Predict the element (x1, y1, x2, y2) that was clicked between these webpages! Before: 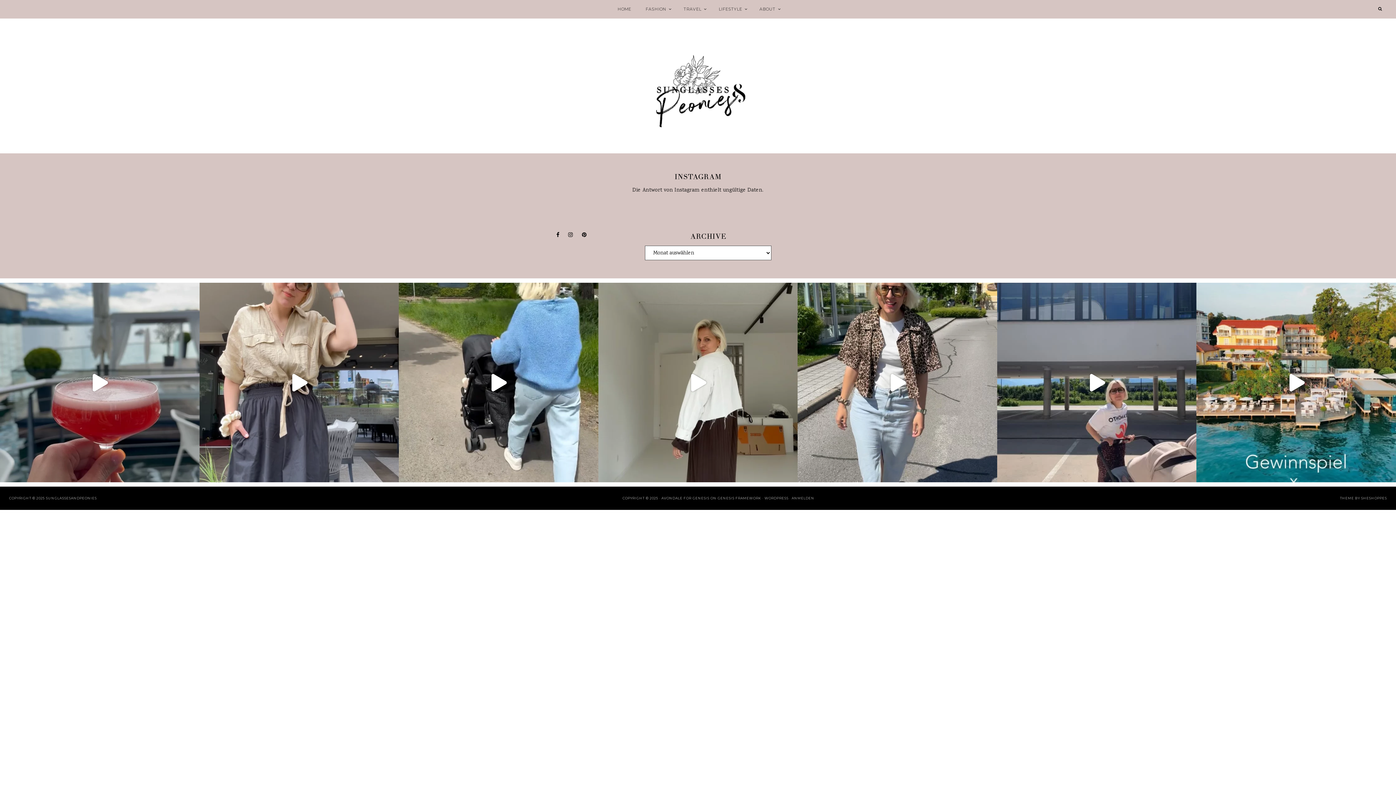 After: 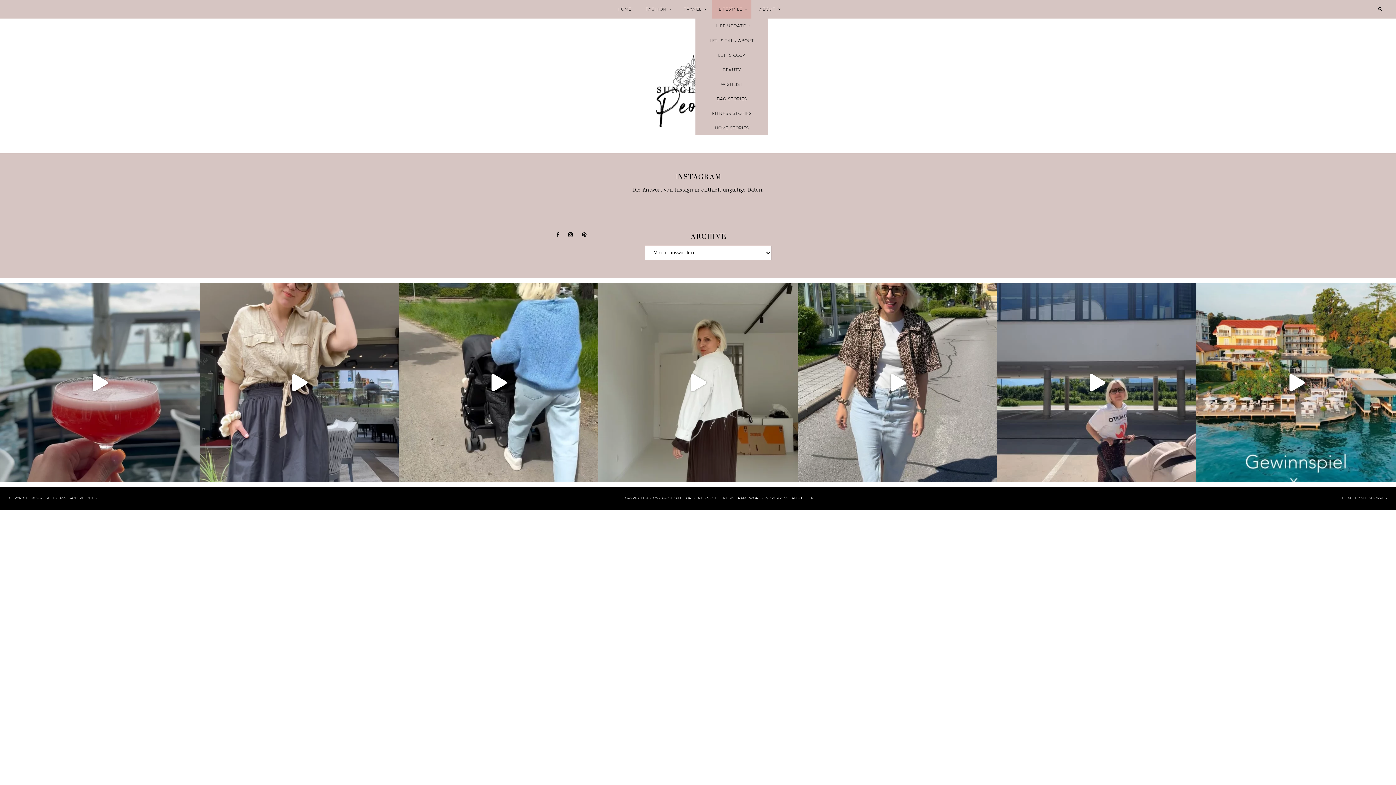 Action: bbox: (712, 0, 751, 18) label: LIFESTYLE